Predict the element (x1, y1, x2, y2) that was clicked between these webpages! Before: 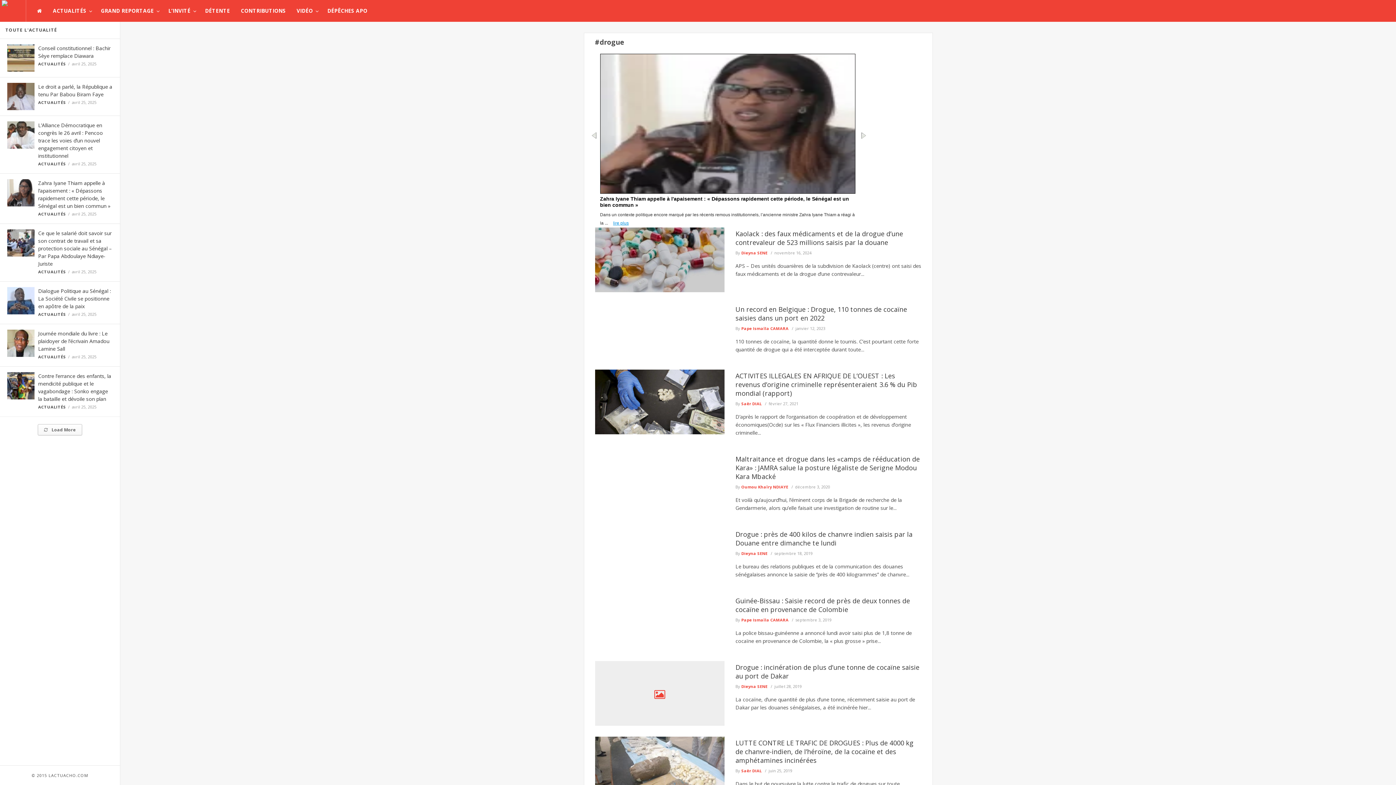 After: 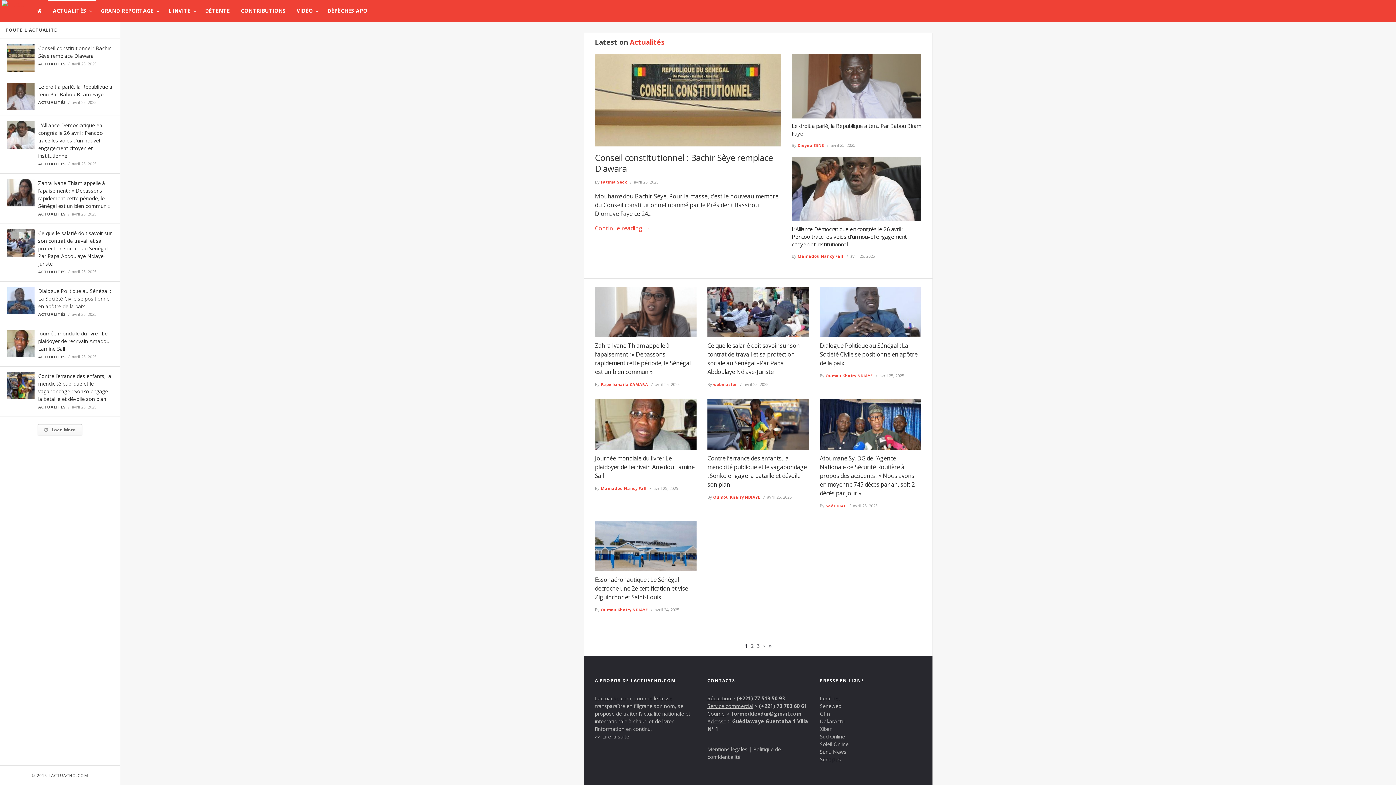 Action: bbox: (38, 354, 66, 359) label: ACTUALITÉS